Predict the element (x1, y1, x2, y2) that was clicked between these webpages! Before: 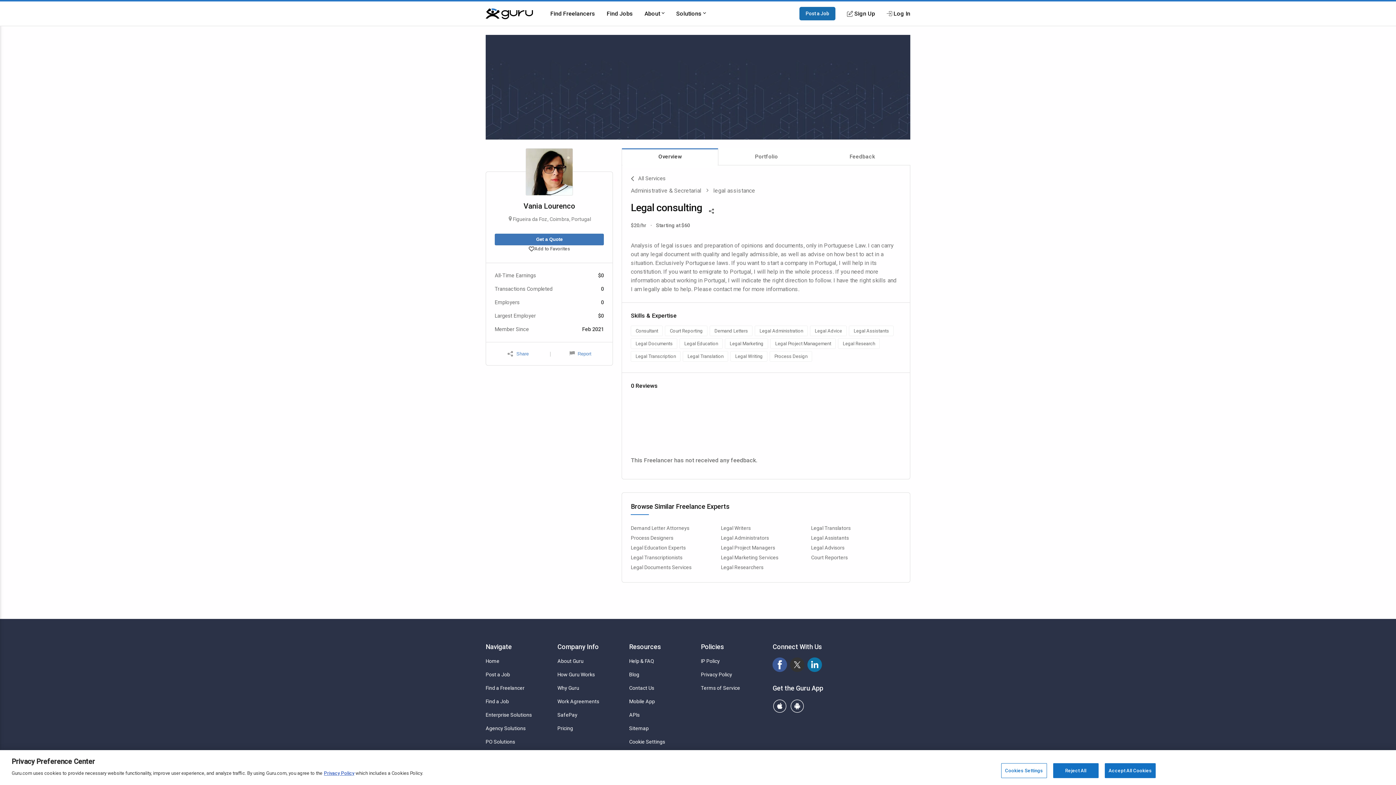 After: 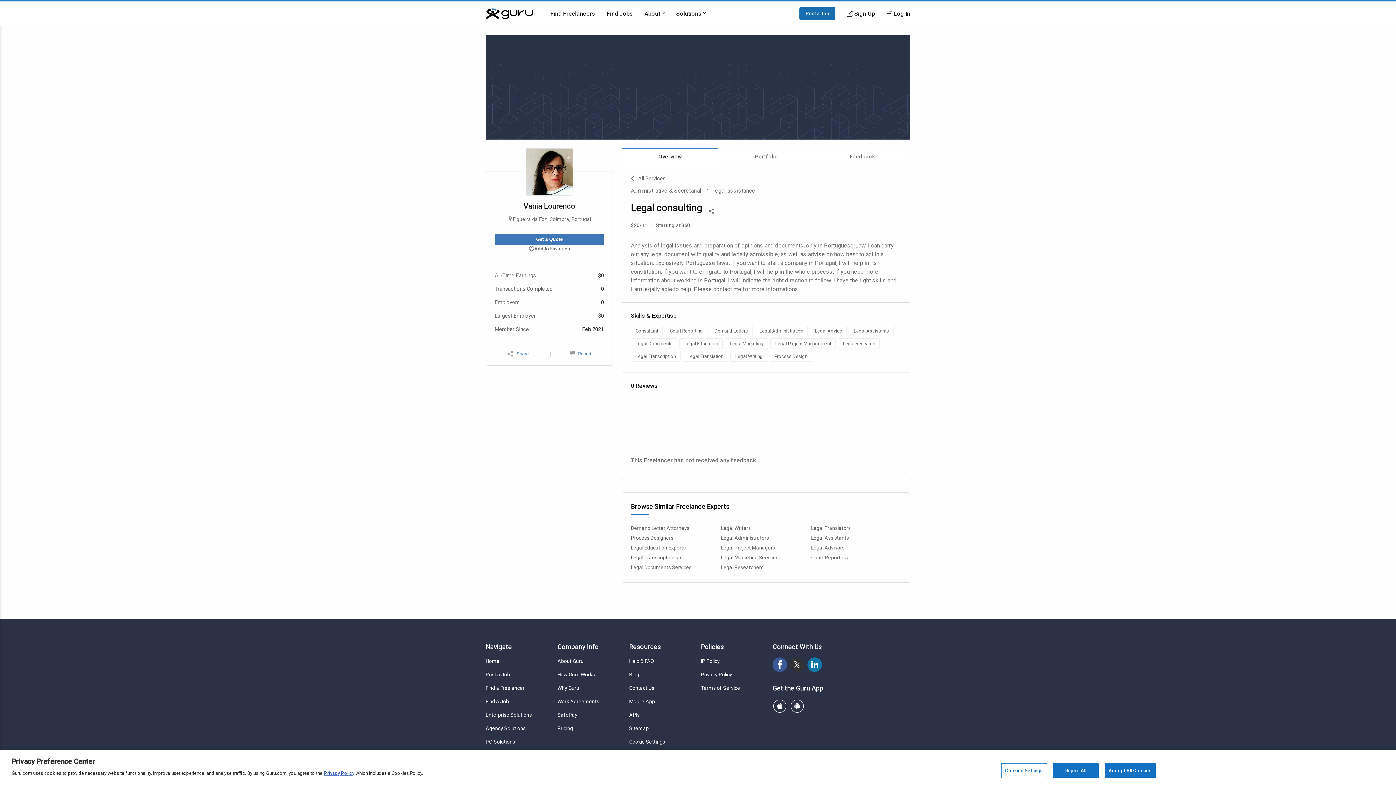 Action: bbox: (772, 699, 787, 713)